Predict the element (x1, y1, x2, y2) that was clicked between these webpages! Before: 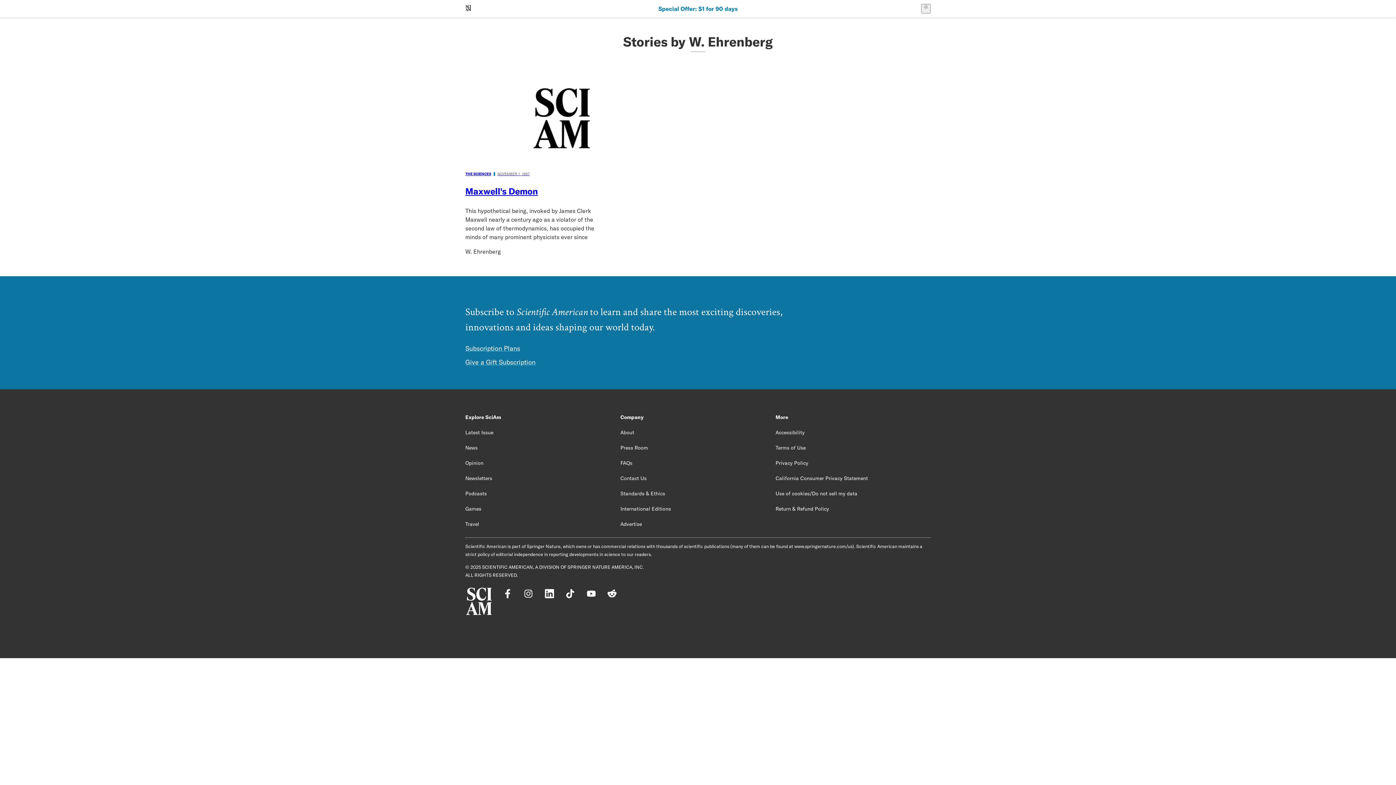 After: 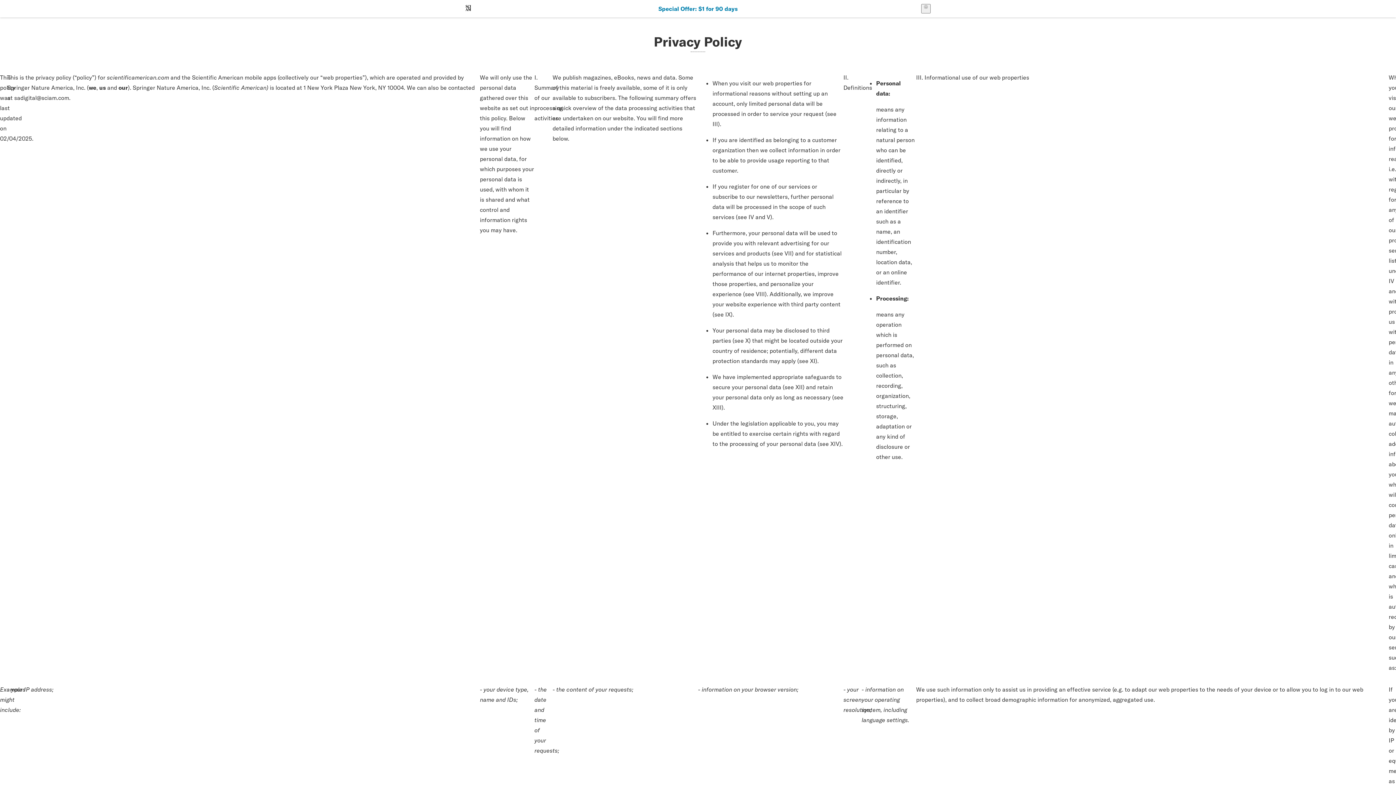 Action: bbox: (775, 459, 808, 466) label: Privacy Policy